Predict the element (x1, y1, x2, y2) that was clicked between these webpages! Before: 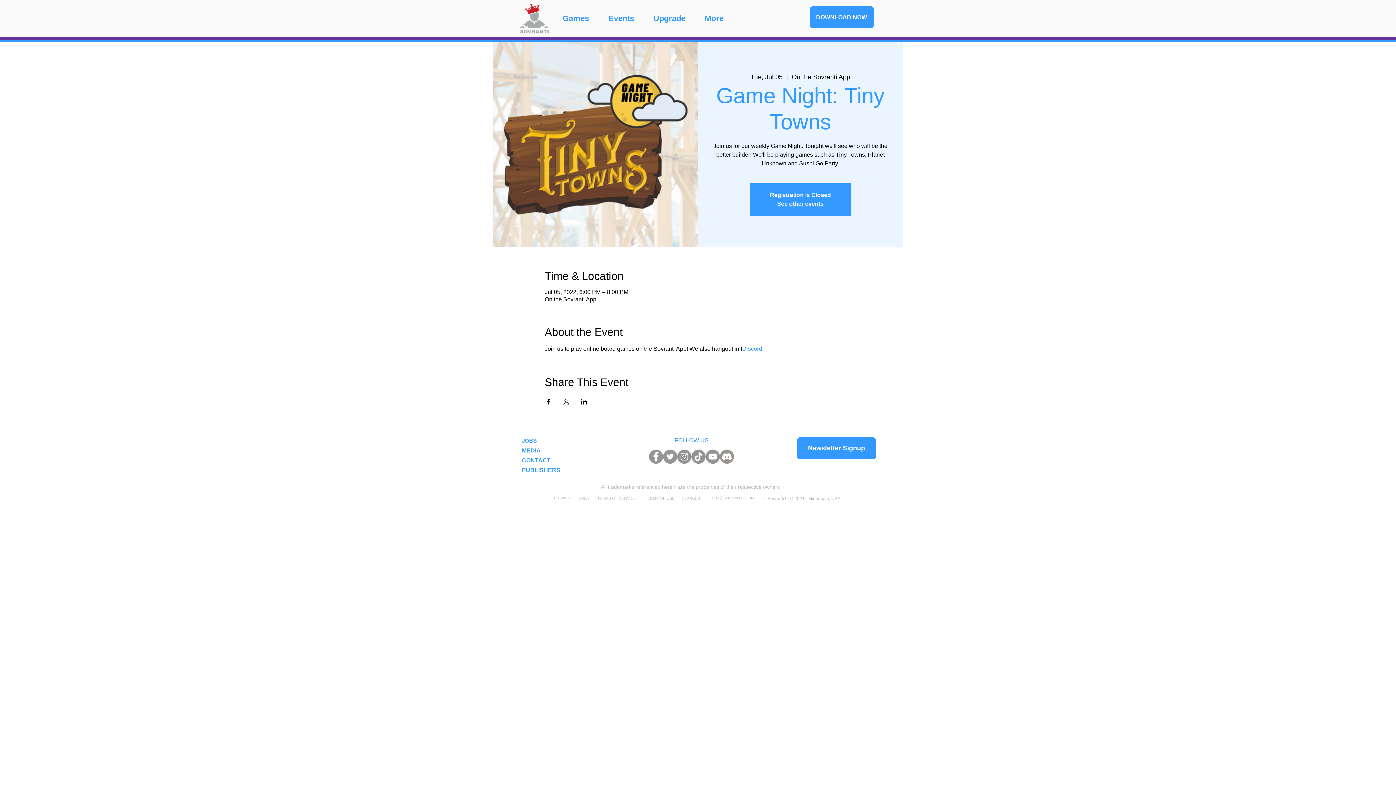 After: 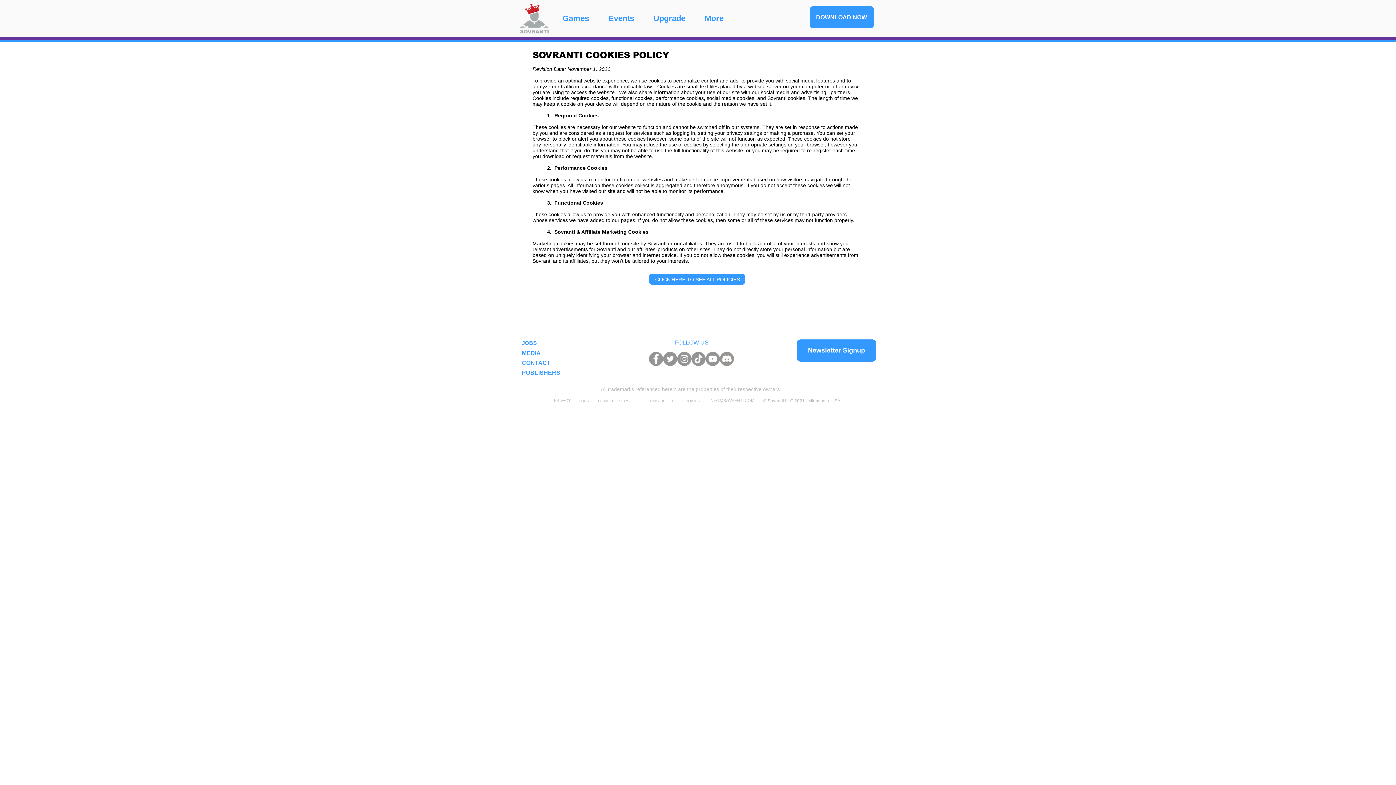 Action: label: Cookies bbox: (679, 494, 701, 503)